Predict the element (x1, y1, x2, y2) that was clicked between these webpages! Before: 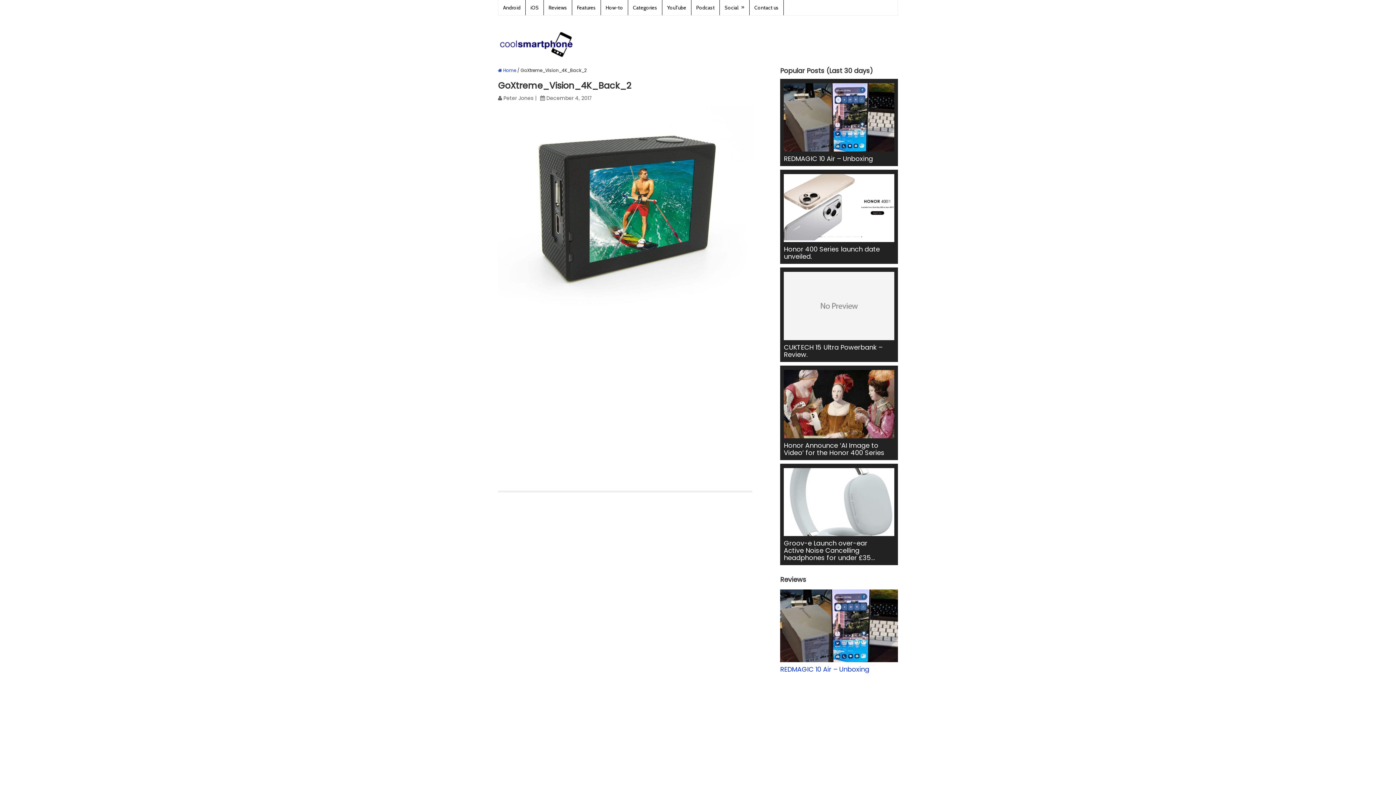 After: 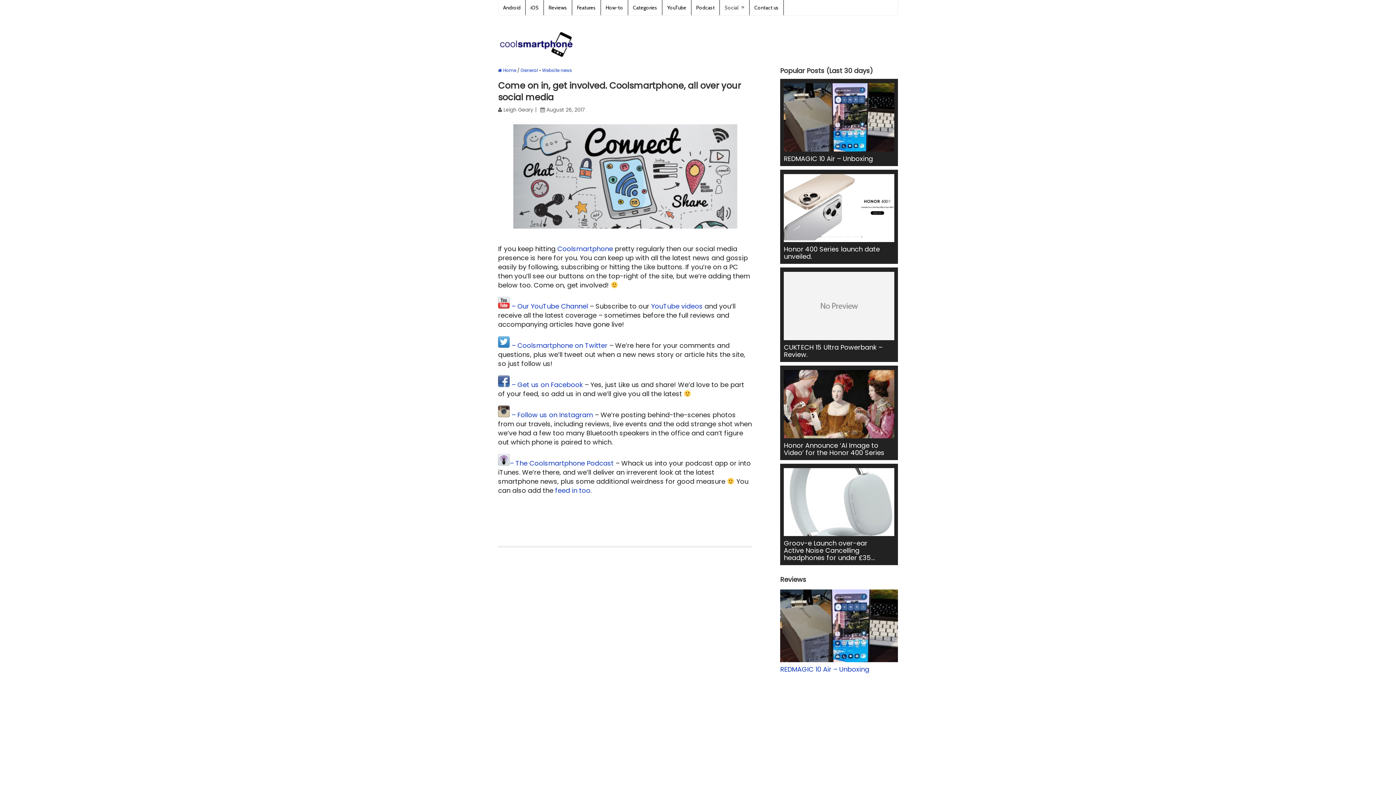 Action: label: Social bbox: (720, 0, 749, 15)